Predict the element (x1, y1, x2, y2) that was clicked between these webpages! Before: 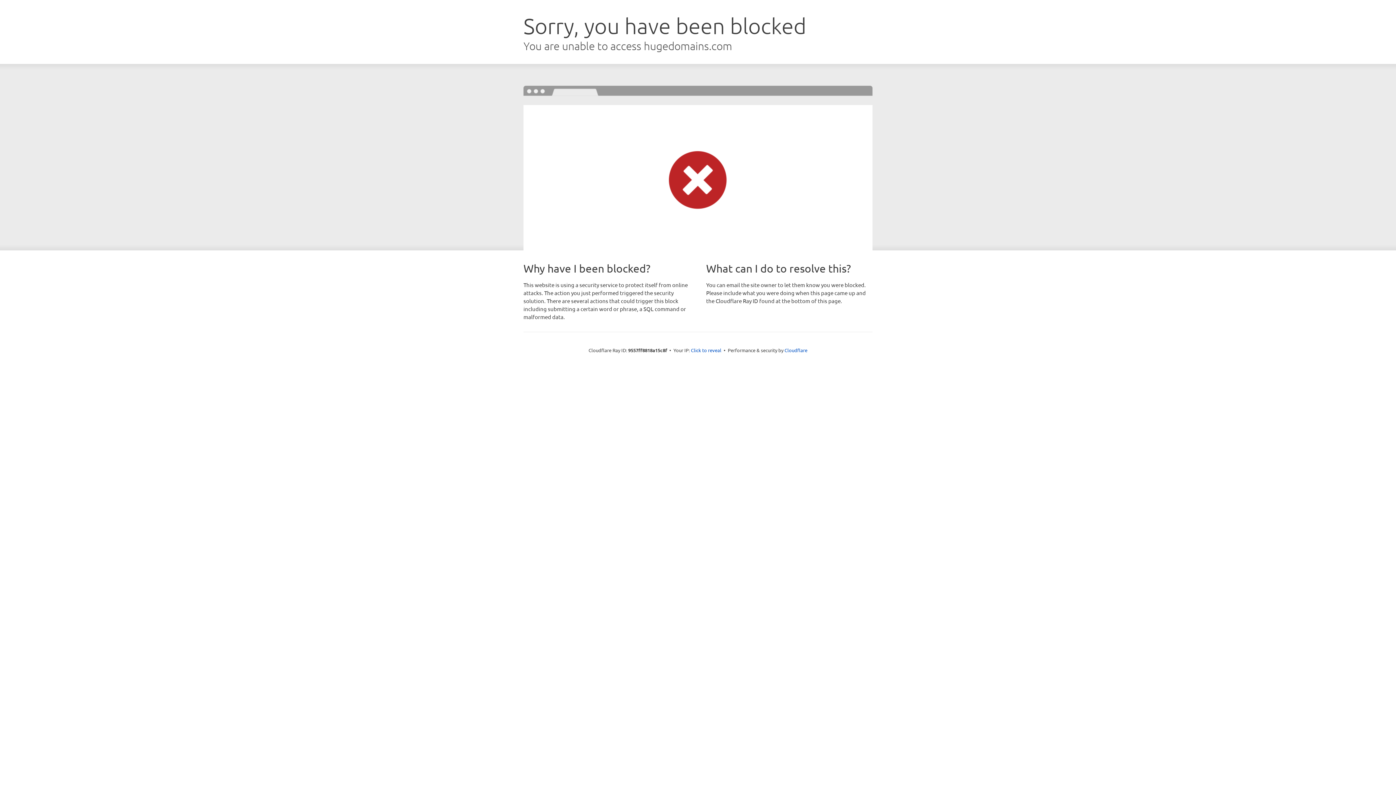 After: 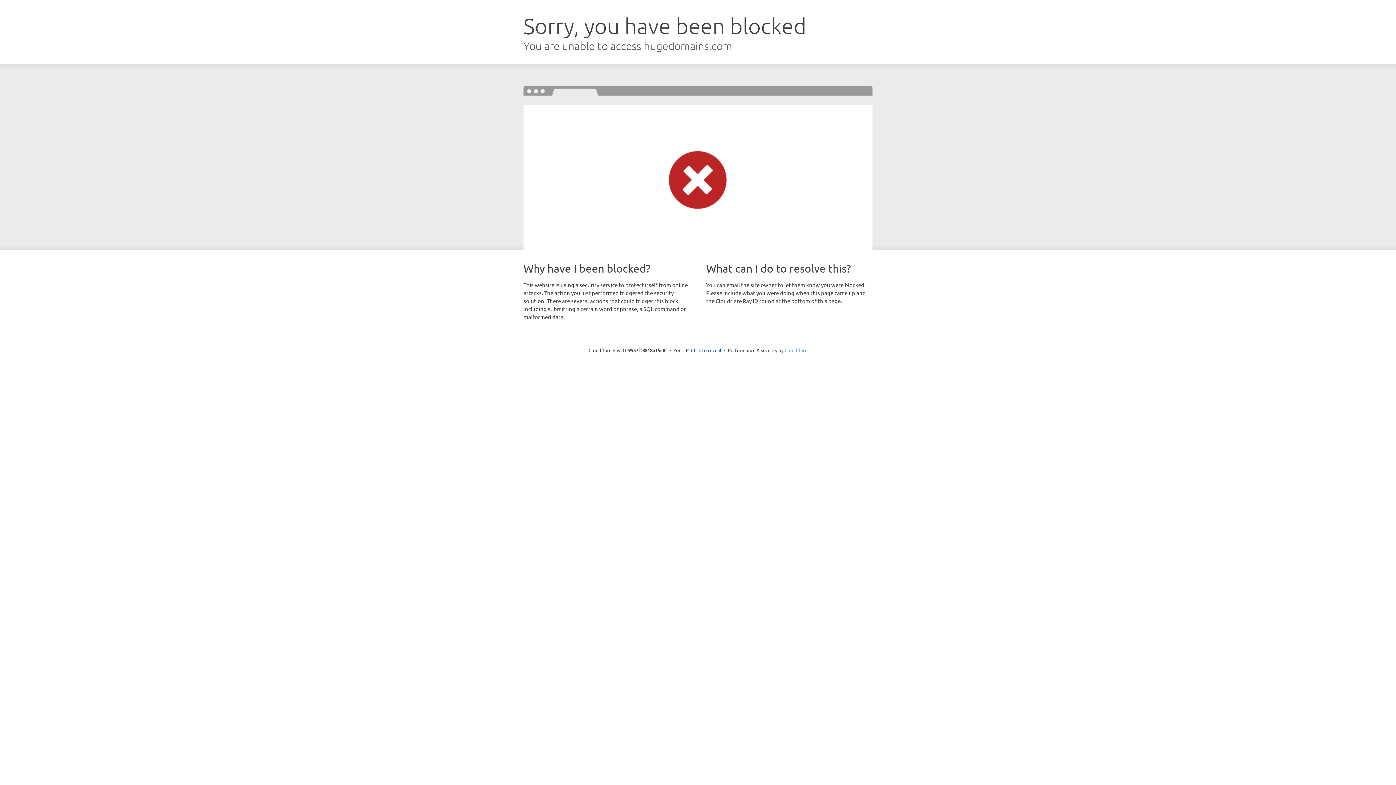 Action: bbox: (784, 347, 807, 353) label: Cloudflare